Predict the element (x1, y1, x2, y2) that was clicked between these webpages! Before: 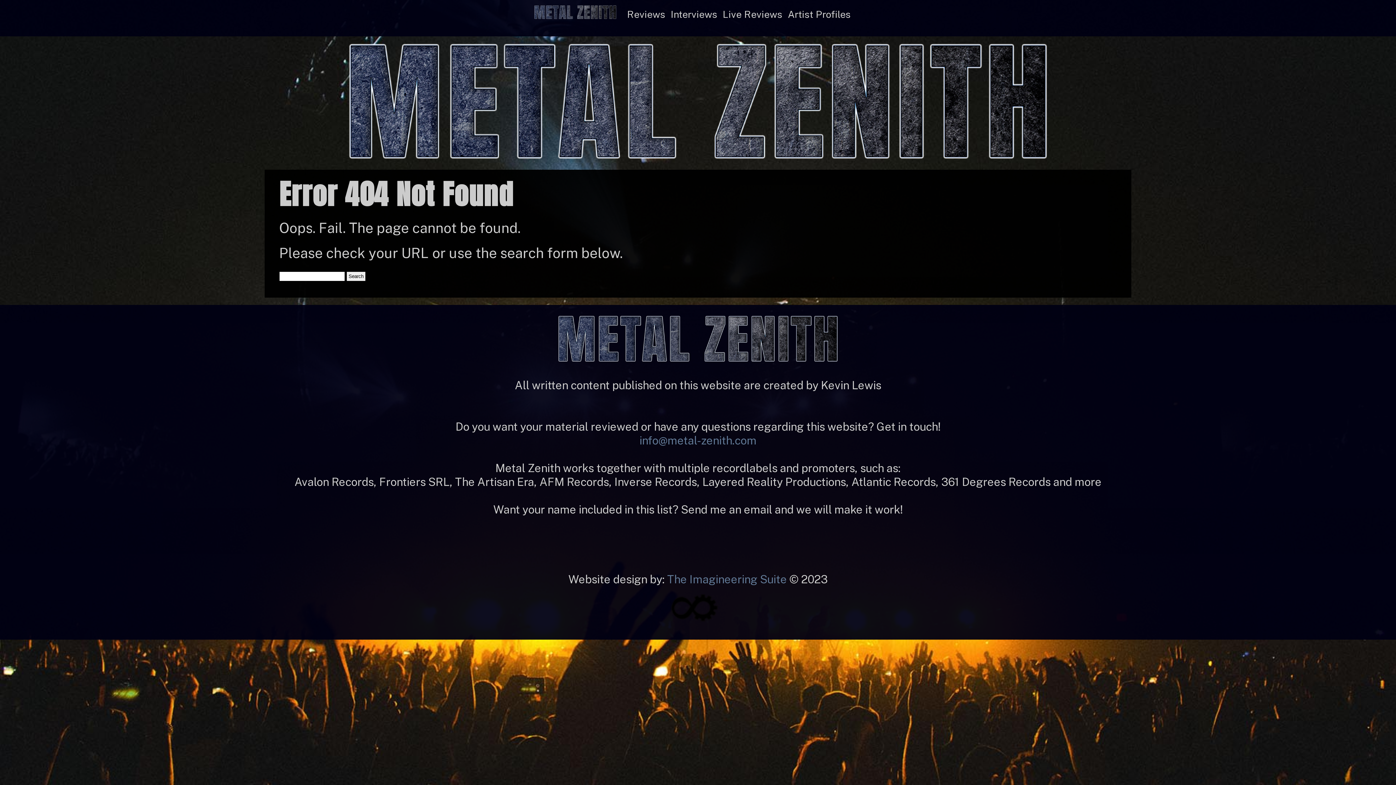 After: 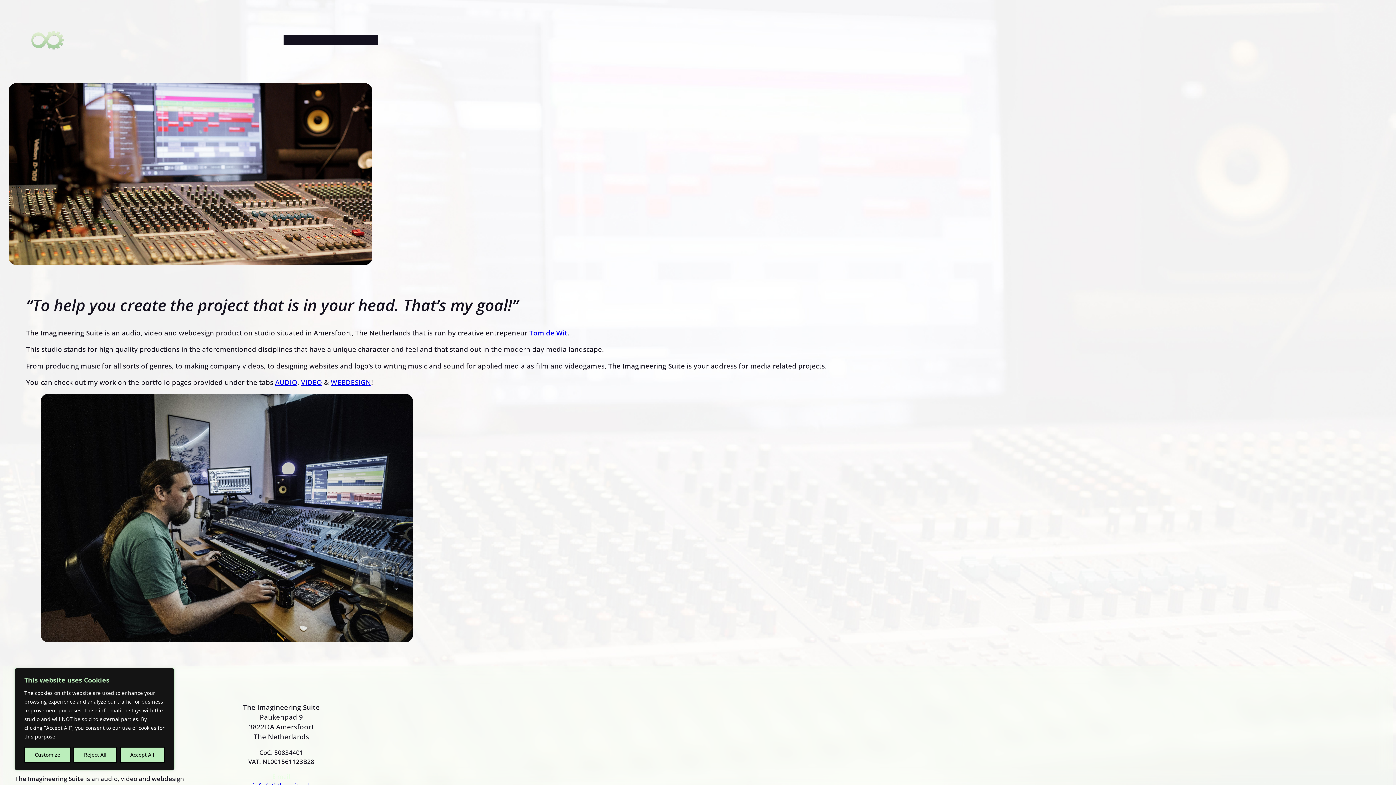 Action: label: The Imagineering Suite bbox: (667, 573, 787, 586)